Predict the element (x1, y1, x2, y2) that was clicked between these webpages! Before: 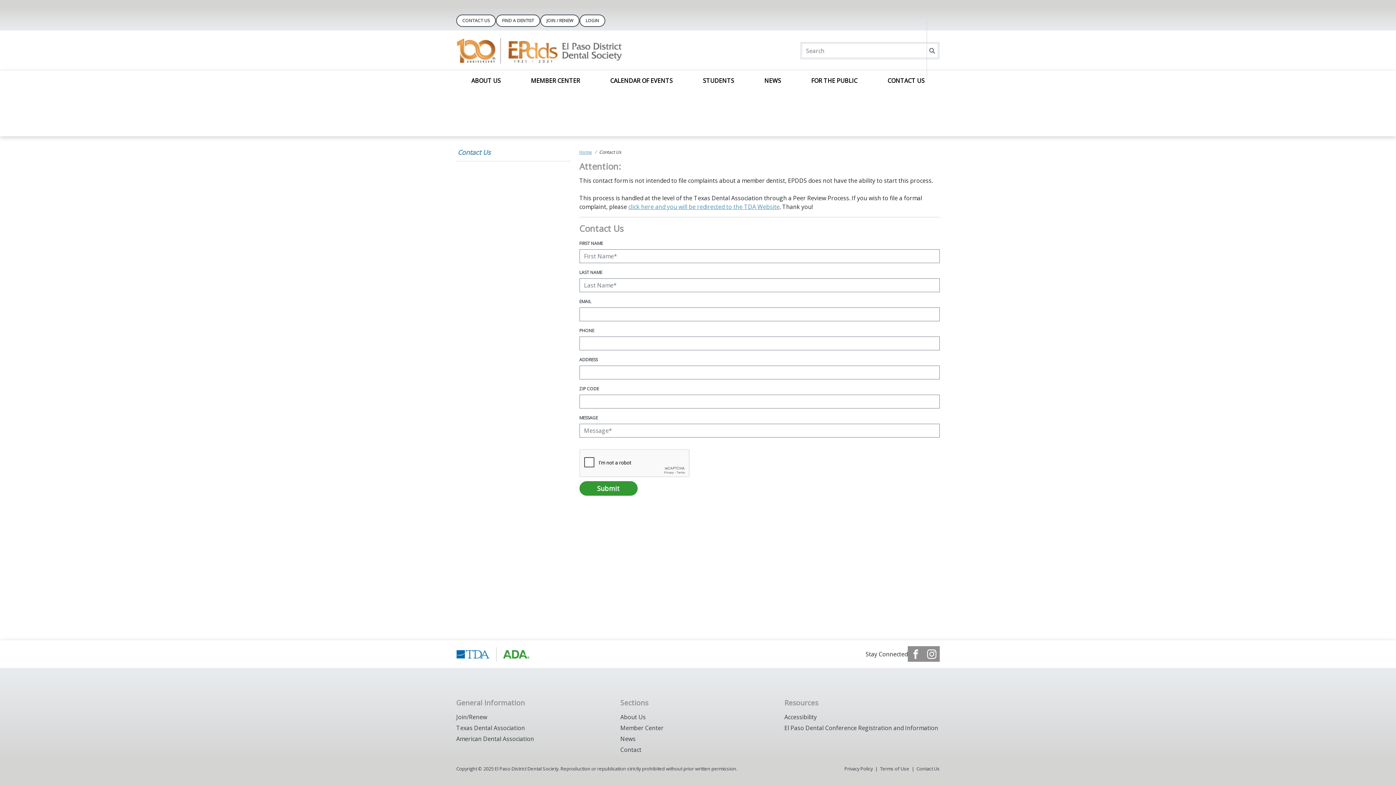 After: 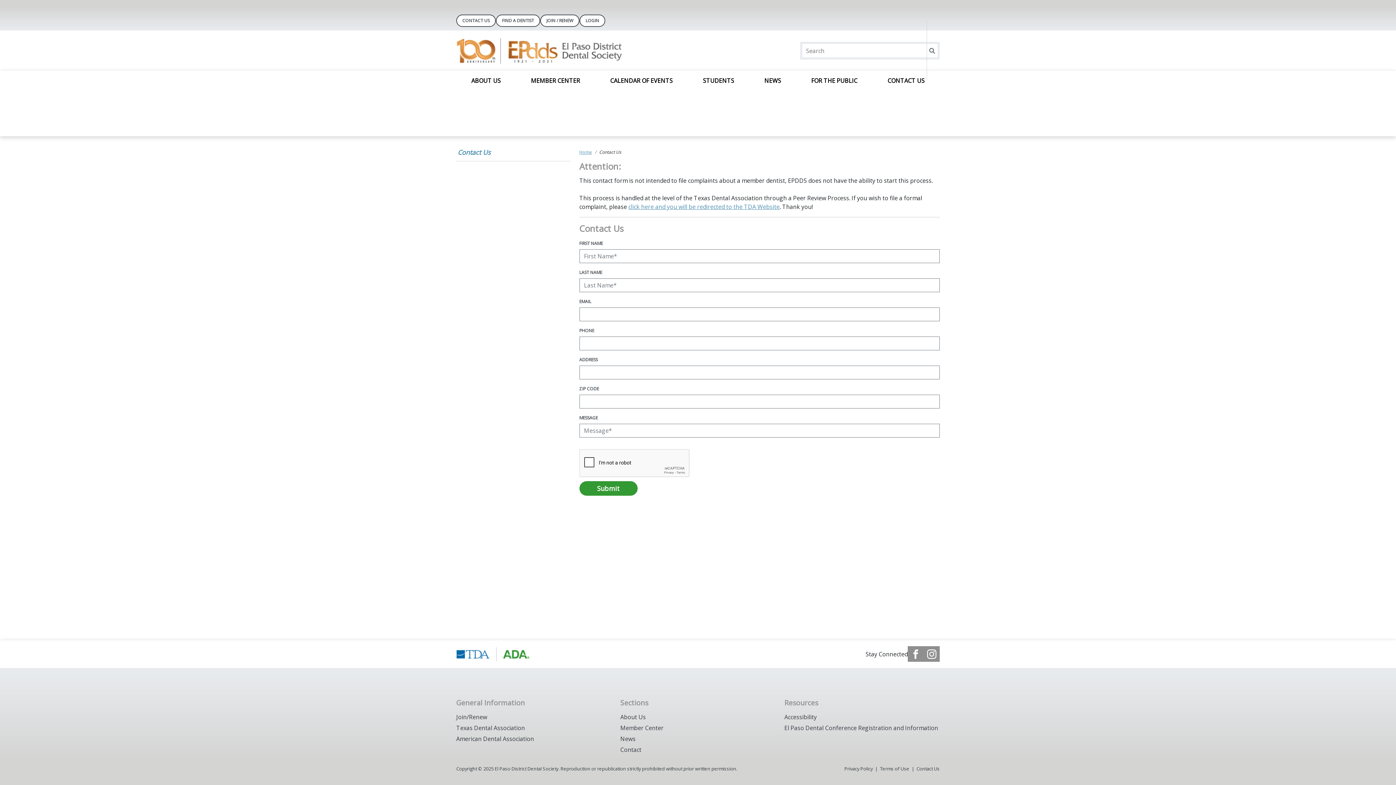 Action: bbox: (916, 765, 940, 772) label: Contact Us